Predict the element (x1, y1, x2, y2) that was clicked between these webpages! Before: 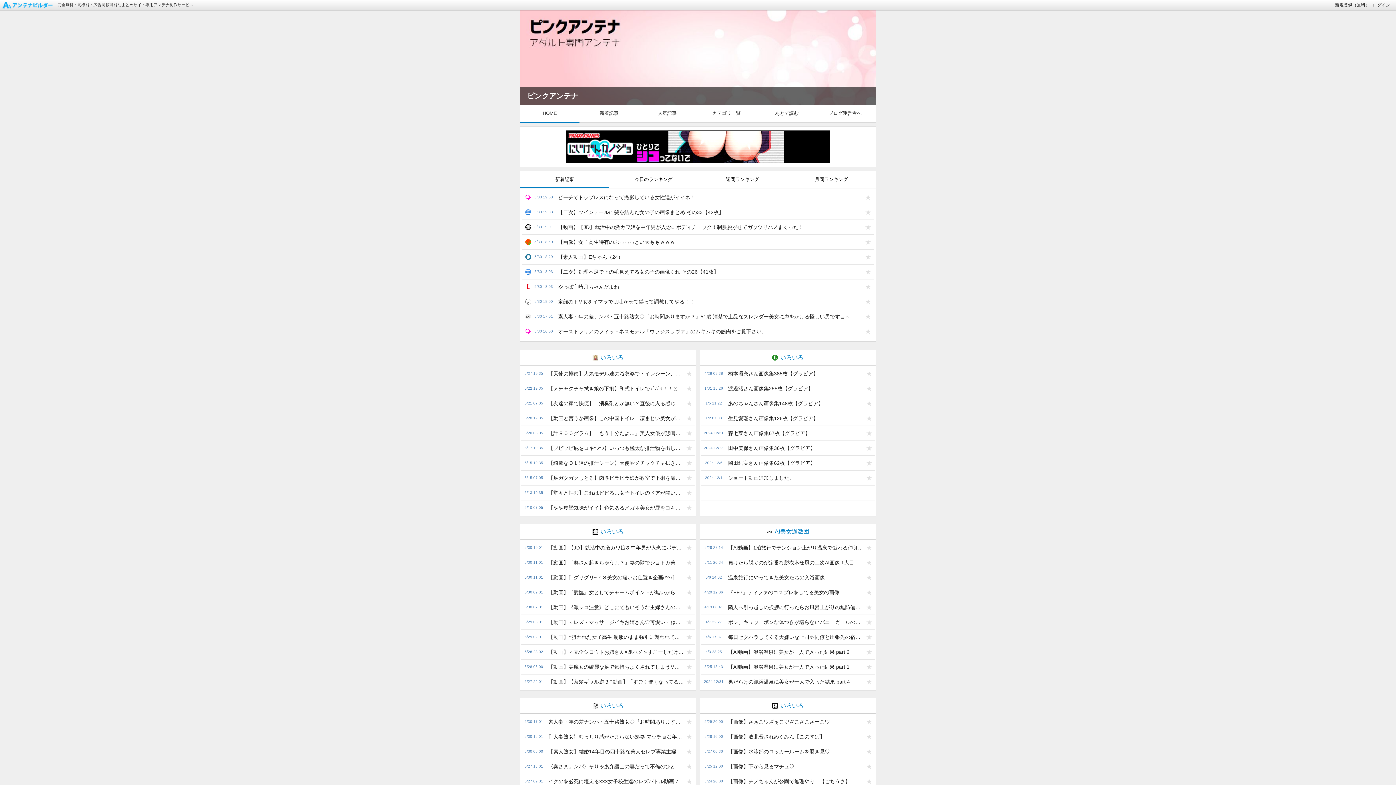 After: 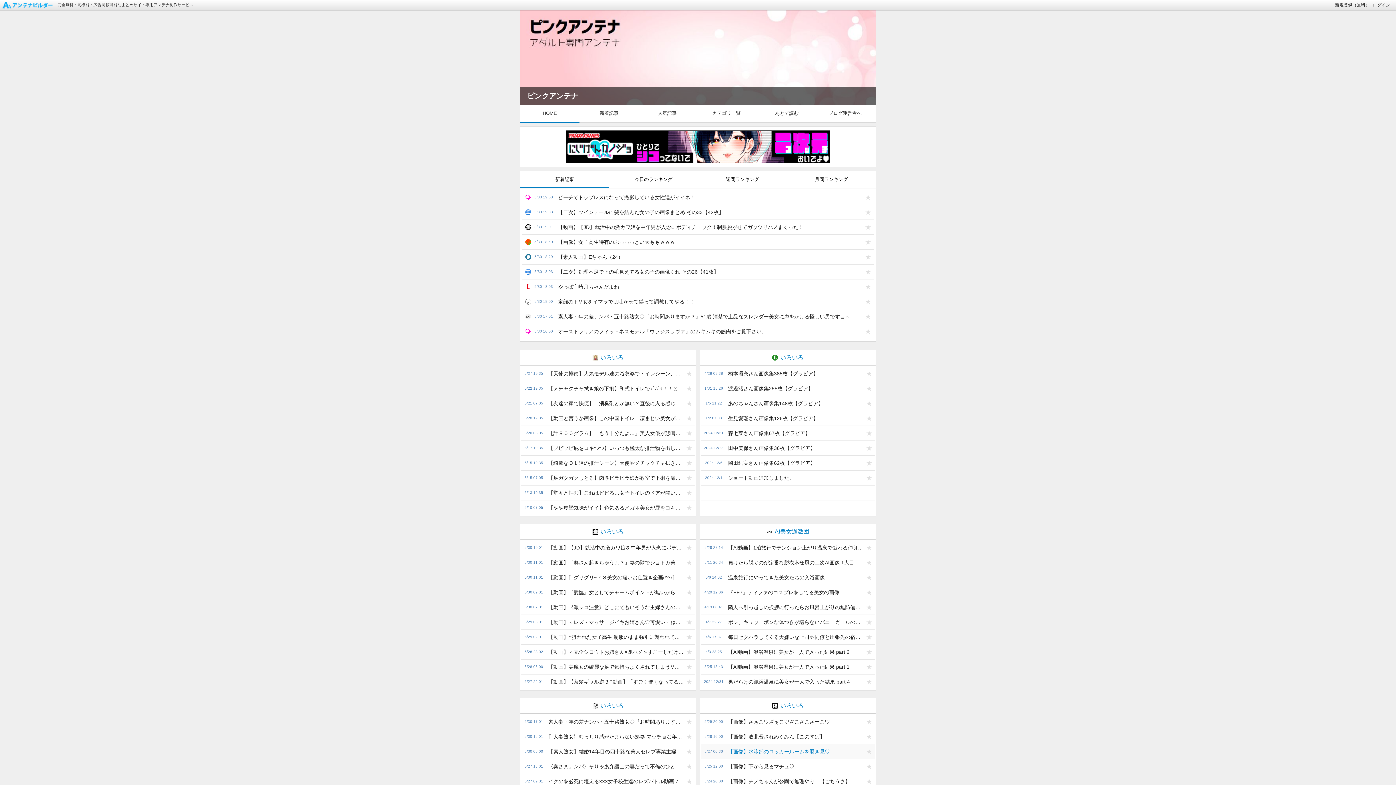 Action: label: 【画像】水泳部のロッカールームを覗き見♡ bbox: (724, 744, 863, 759)